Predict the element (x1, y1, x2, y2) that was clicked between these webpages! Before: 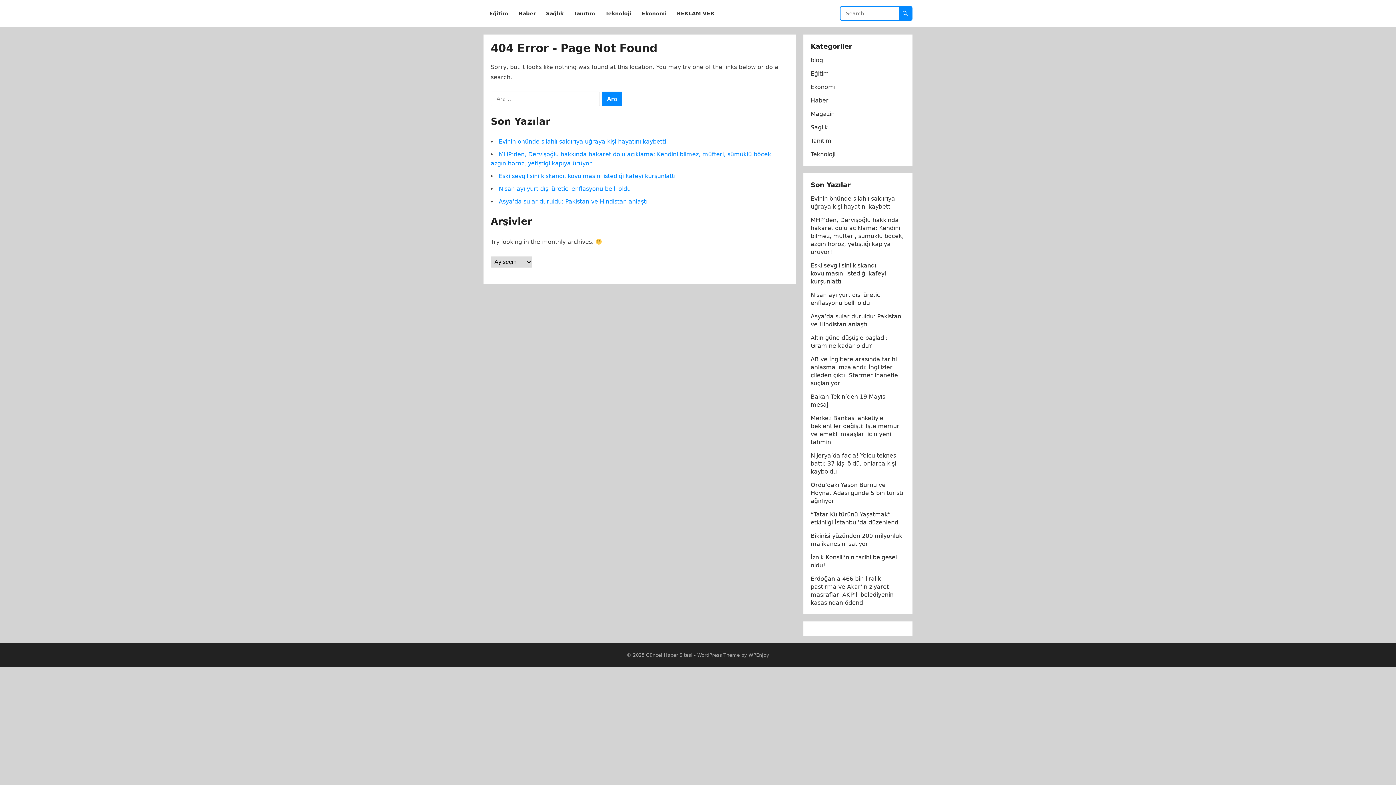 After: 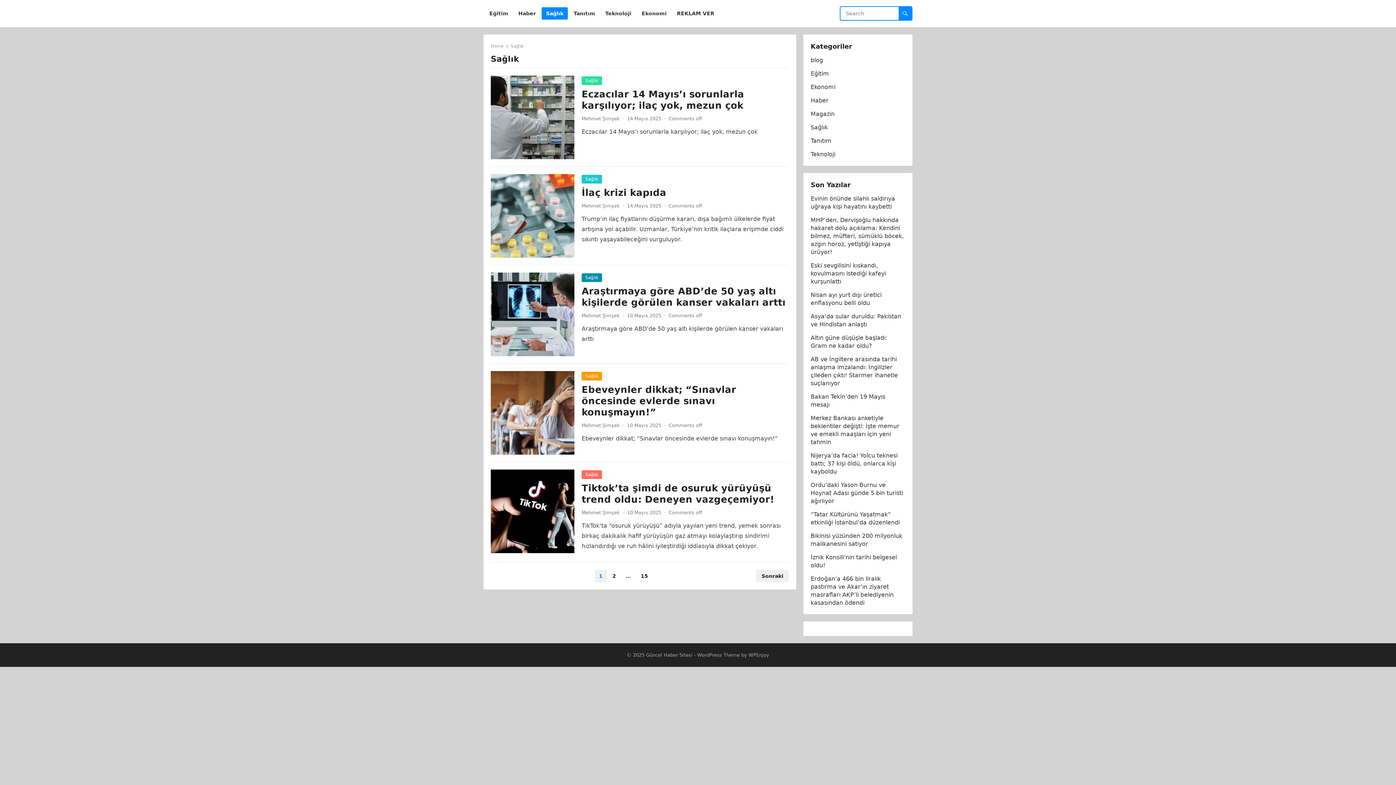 Action: label: Sağlık bbox: (810, 124, 828, 130)